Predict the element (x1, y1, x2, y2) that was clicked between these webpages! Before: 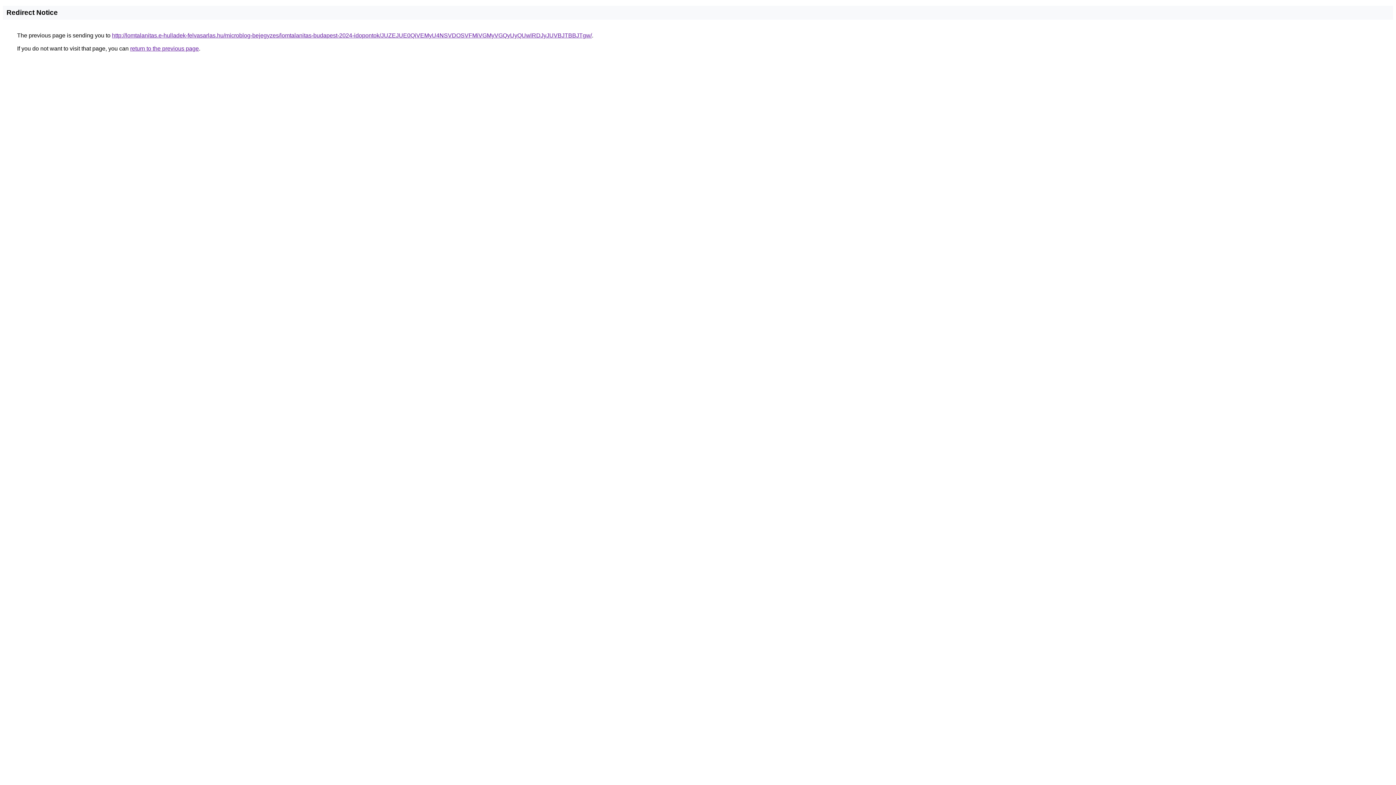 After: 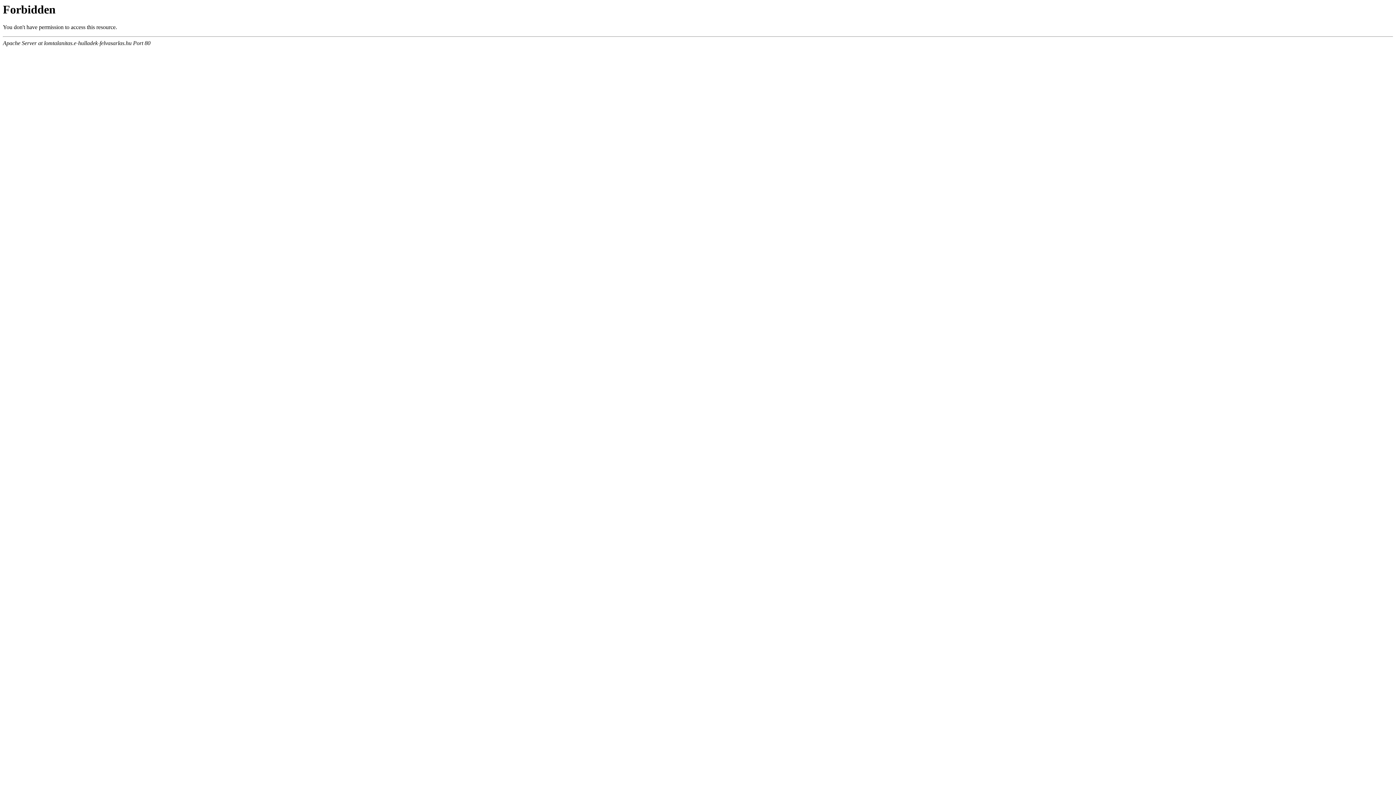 Action: label: http://lomtalanitas.e-hulladek-felvasarlas.hu/microblog-bejegyzes/lomtalanitas-budapest-2024-idopontok/JUZEJUE0QiVEMyU4NSVDOSVFMiVGMyVGQyUyQUwlRDJyJUVBJTBBJTgw/ bbox: (112, 32, 592, 38)